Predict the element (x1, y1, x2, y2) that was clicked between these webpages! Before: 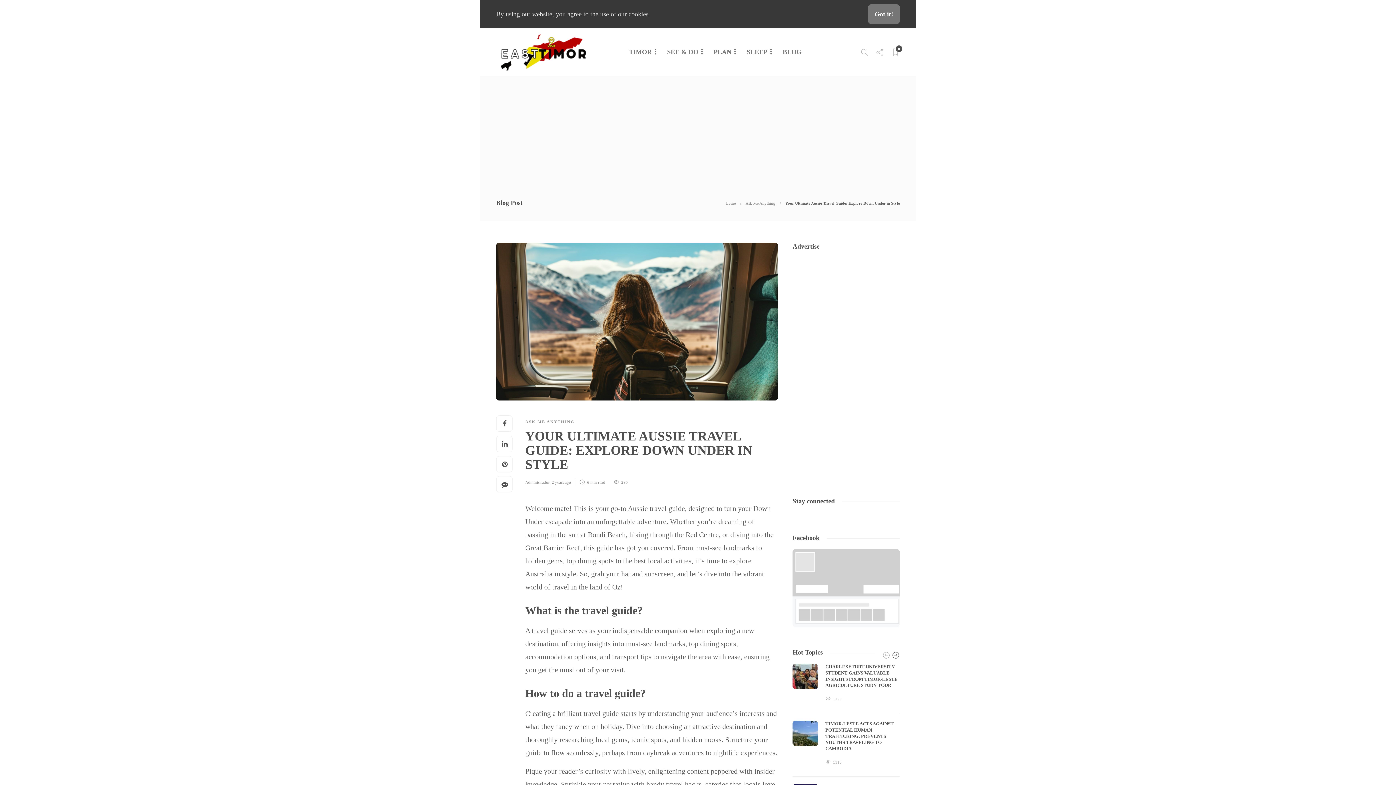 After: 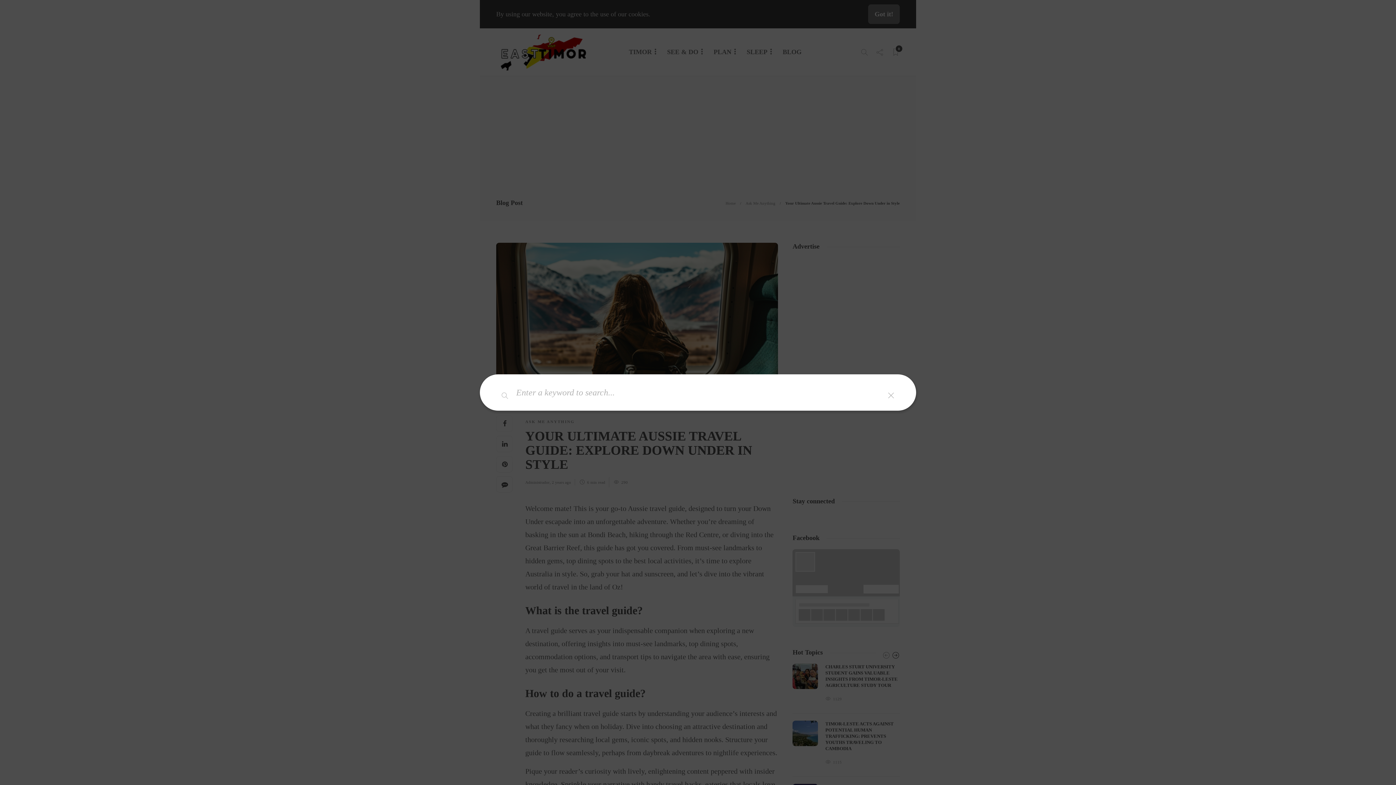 Action: bbox: (861, 38, 868, 65)